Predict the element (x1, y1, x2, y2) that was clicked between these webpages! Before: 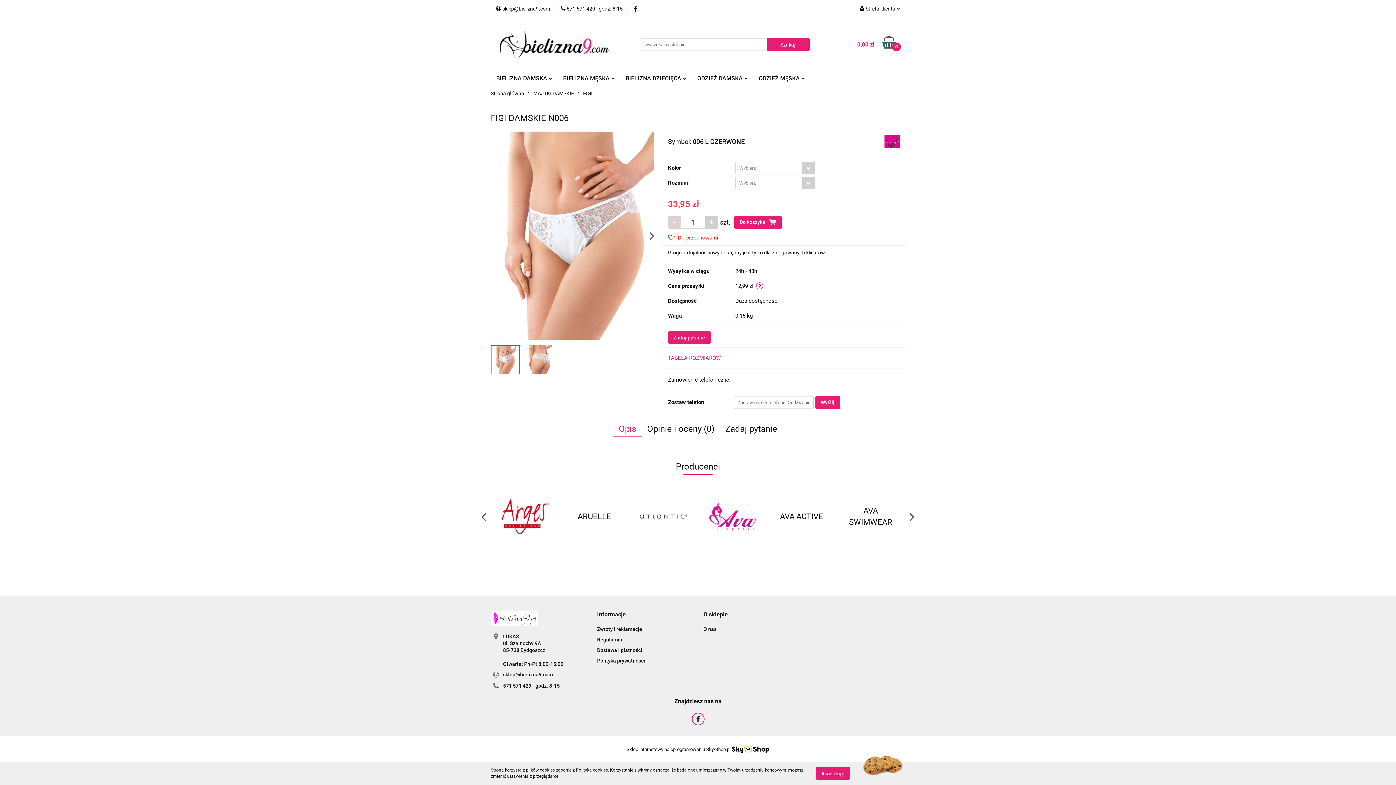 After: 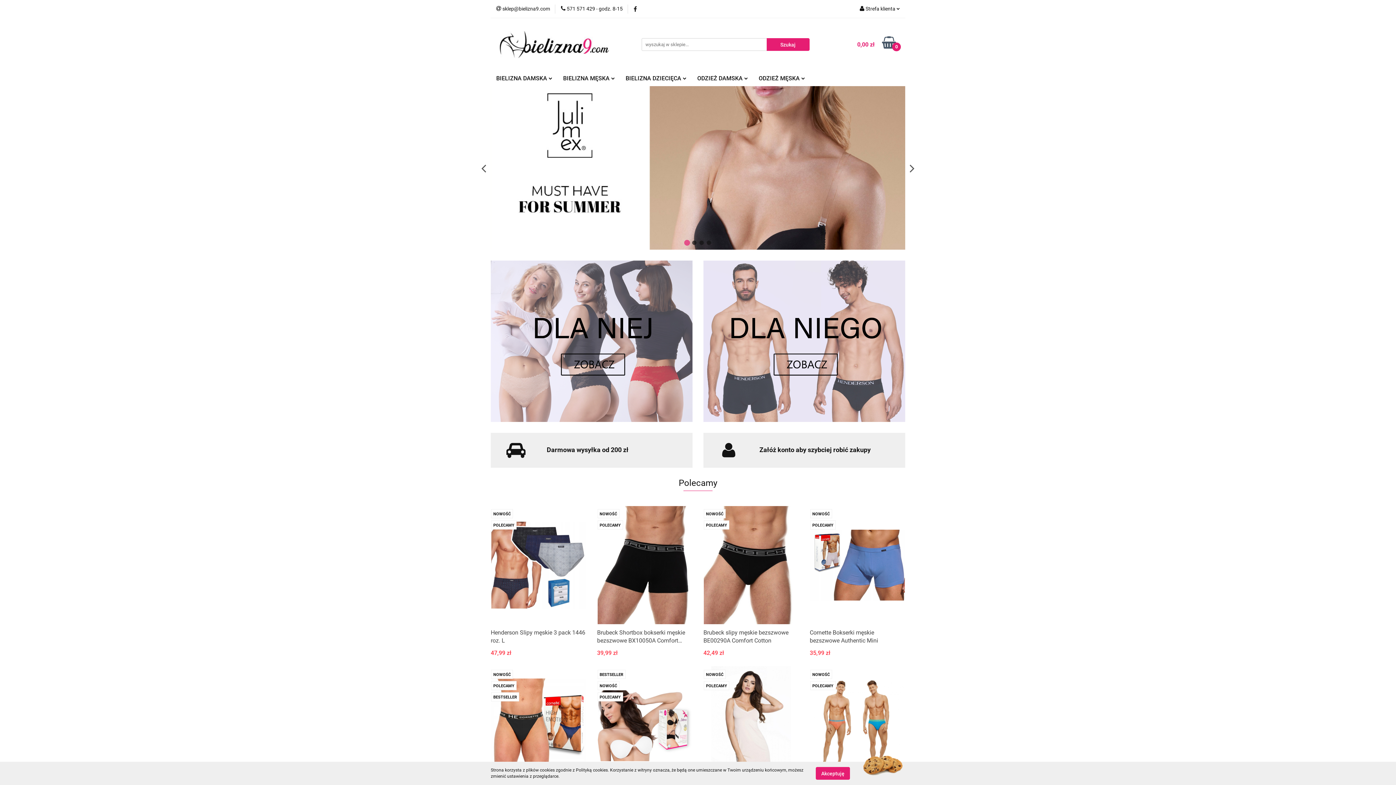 Action: bbox: (500, 30, 609, 58)